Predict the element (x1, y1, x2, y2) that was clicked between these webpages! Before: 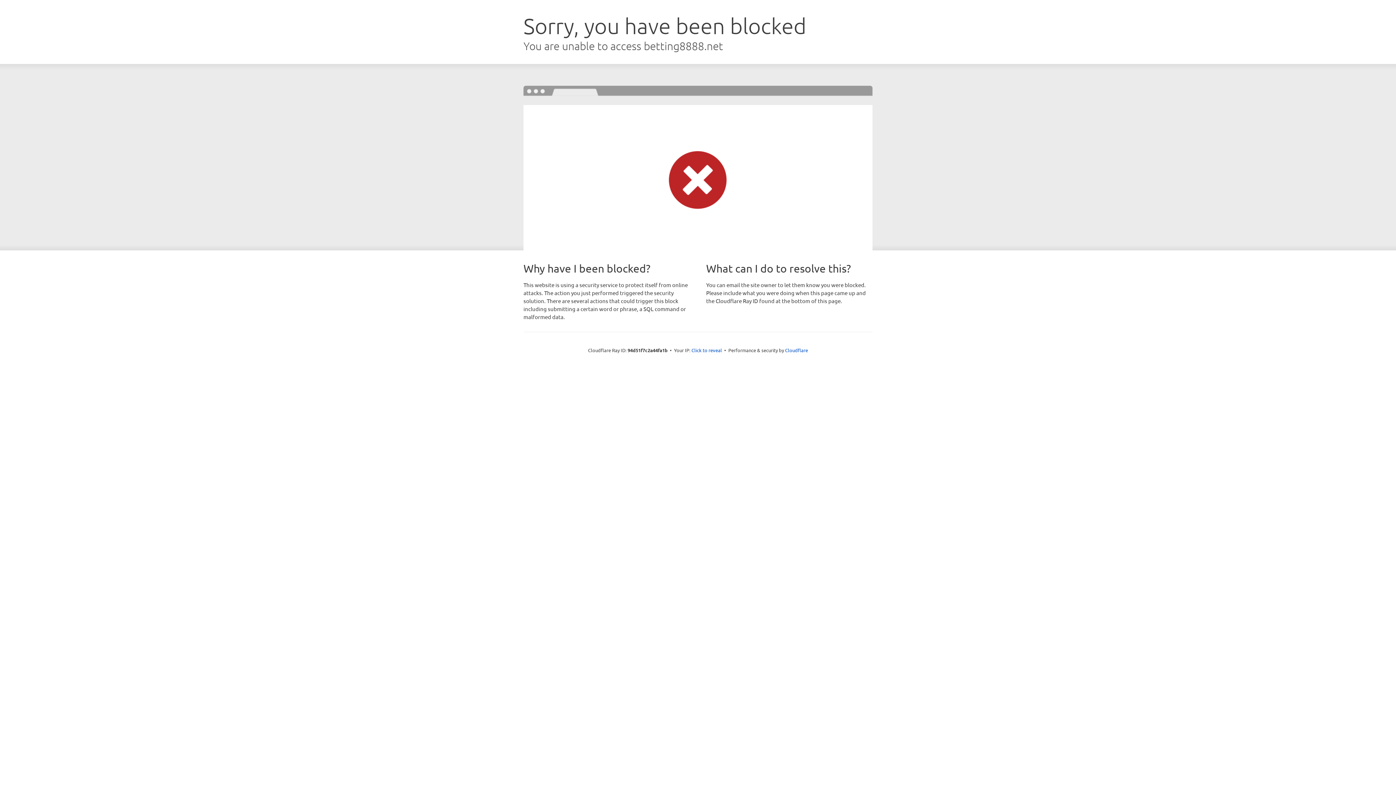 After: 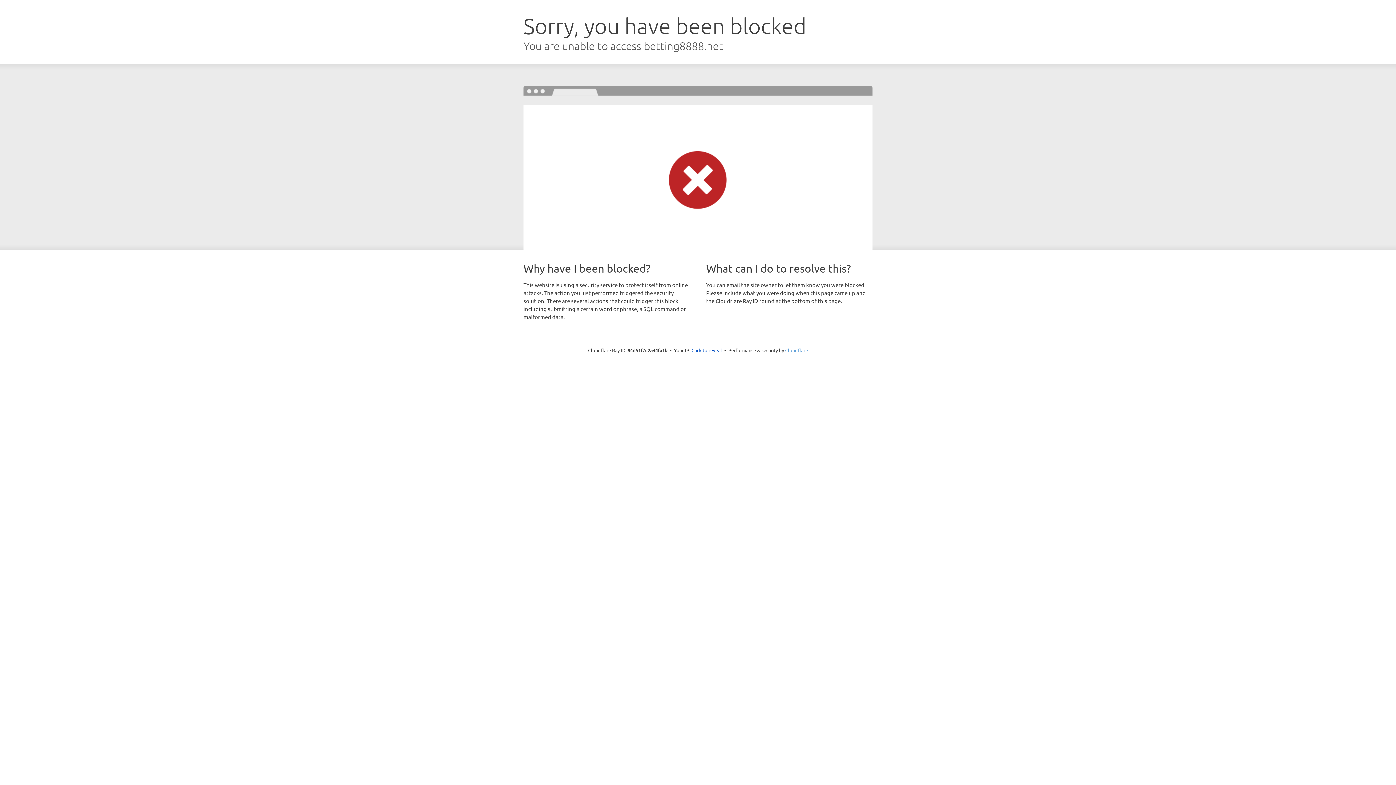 Action: bbox: (785, 347, 808, 353) label: Cloudflare